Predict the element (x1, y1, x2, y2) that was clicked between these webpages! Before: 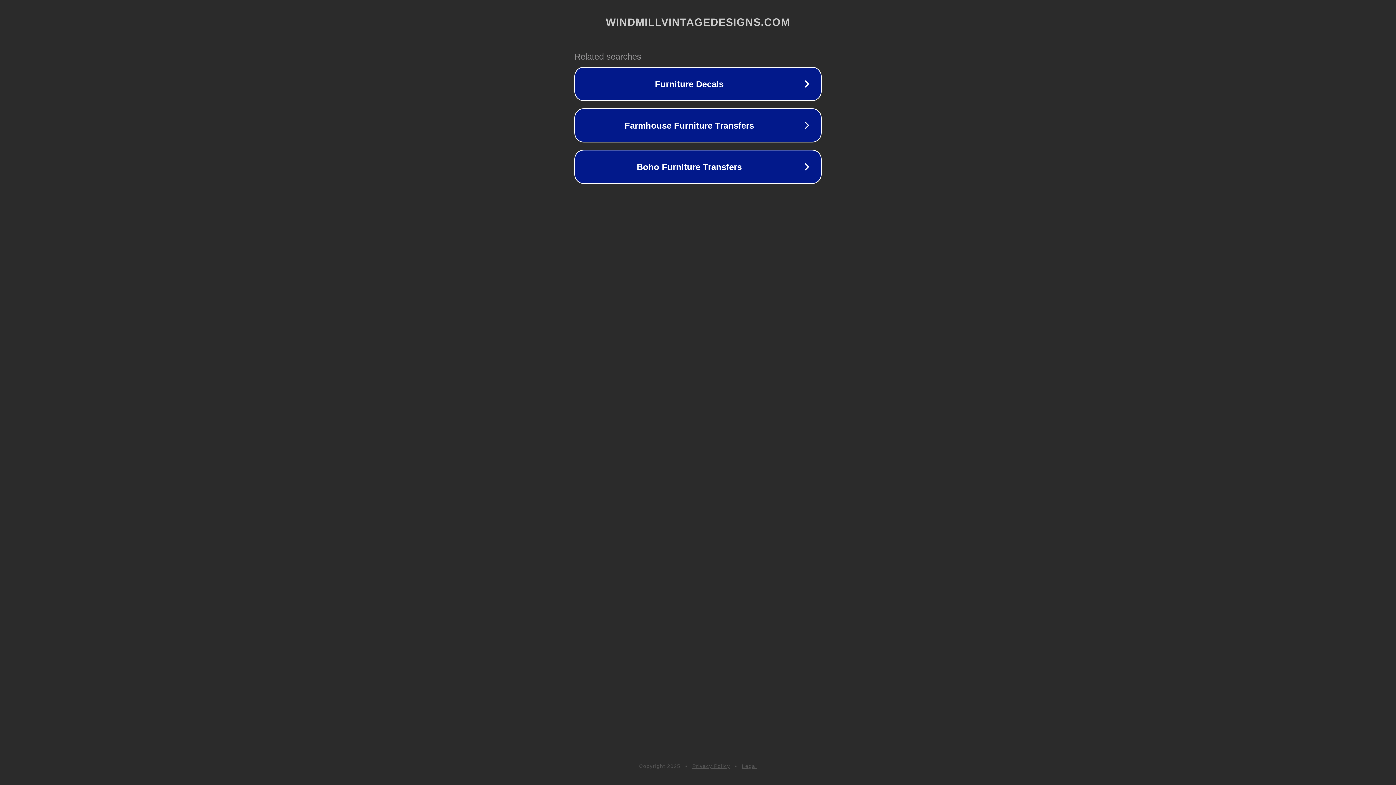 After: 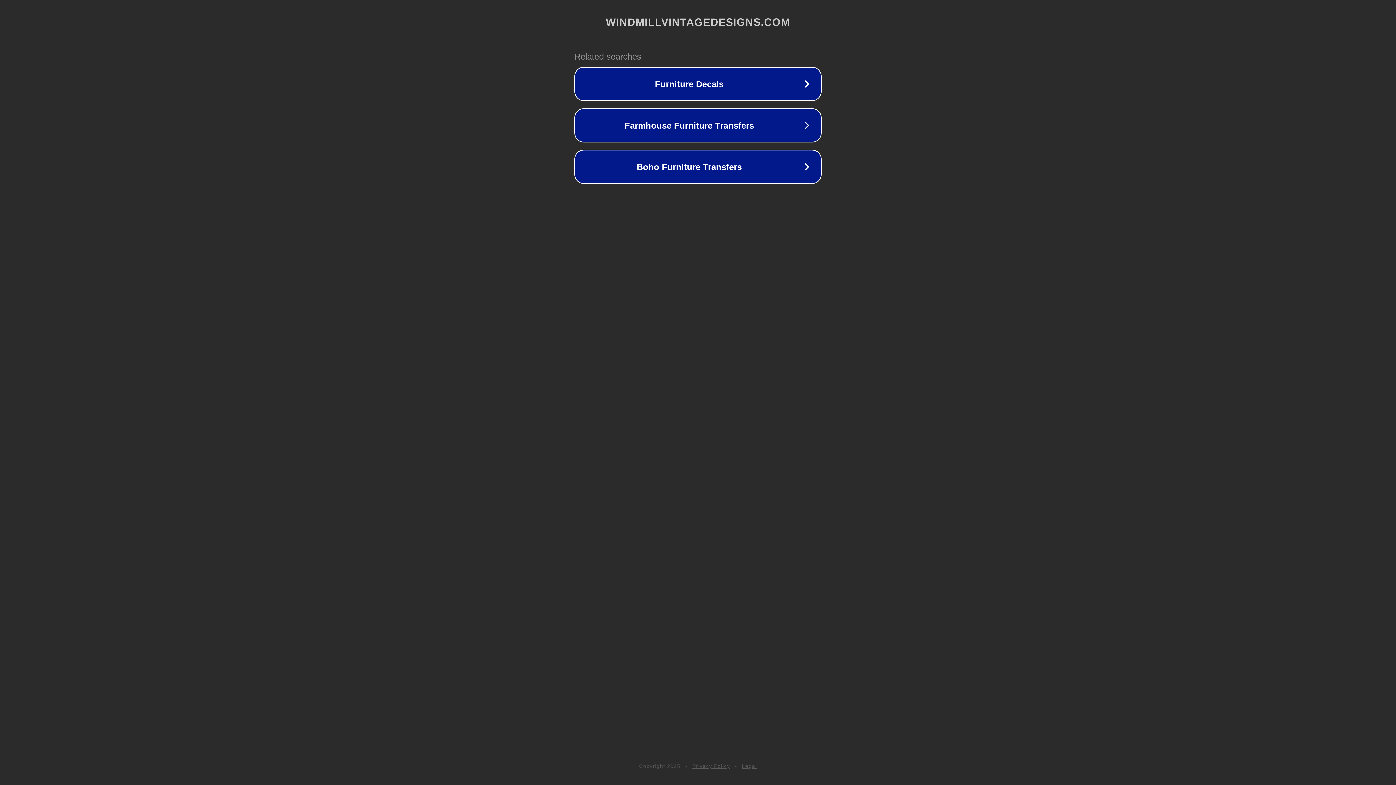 Action: label: Privacy Policy bbox: (692, 763, 730, 769)